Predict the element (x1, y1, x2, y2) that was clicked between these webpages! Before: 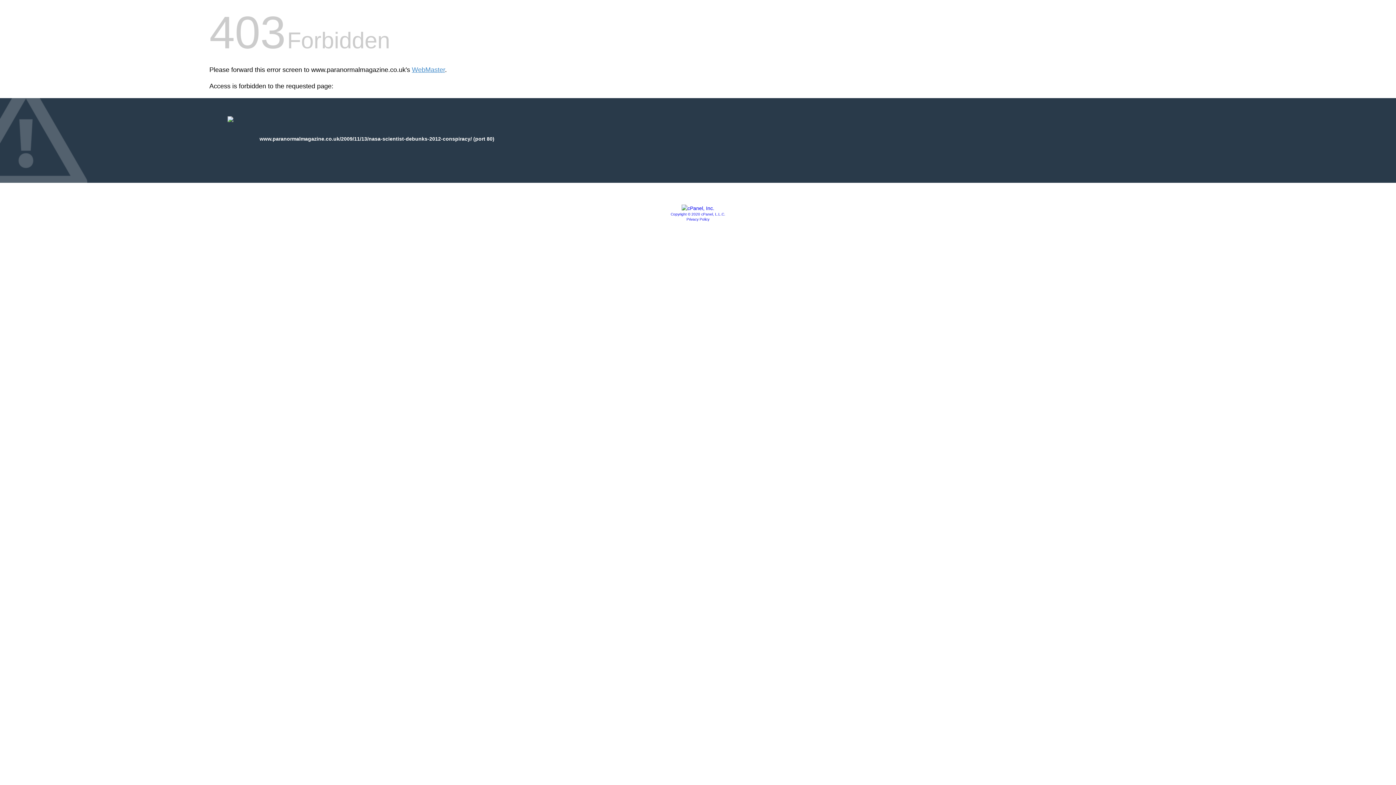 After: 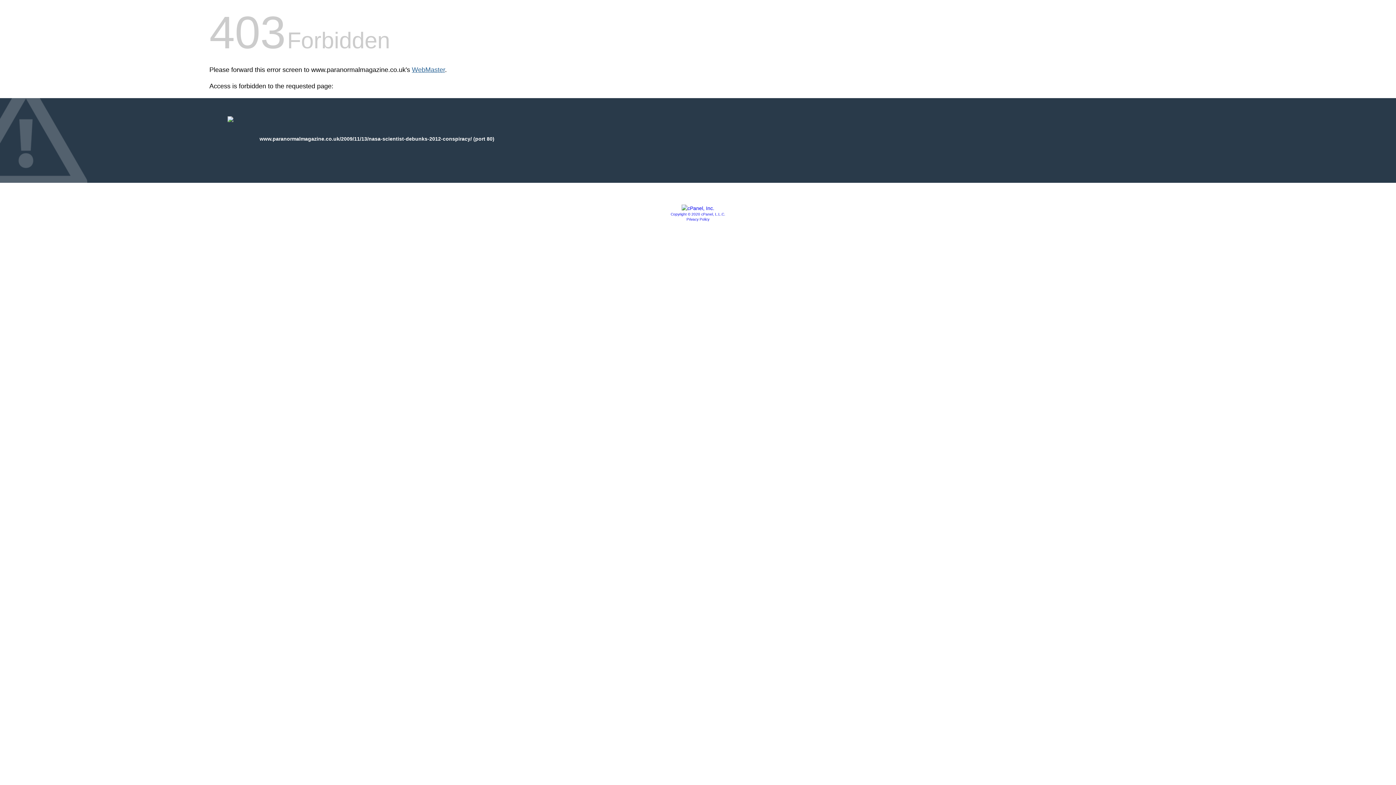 Action: bbox: (412, 66, 445, 73) label: WebMaster